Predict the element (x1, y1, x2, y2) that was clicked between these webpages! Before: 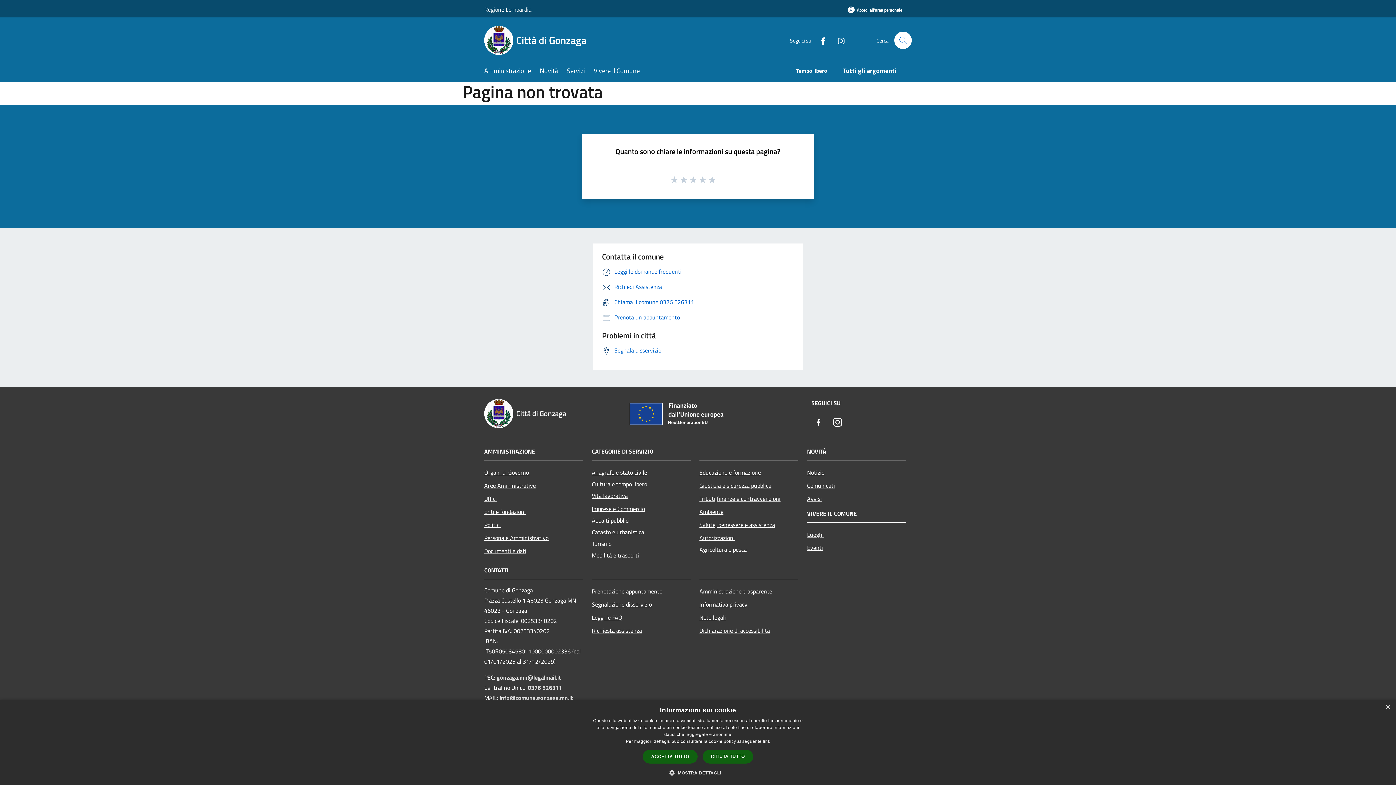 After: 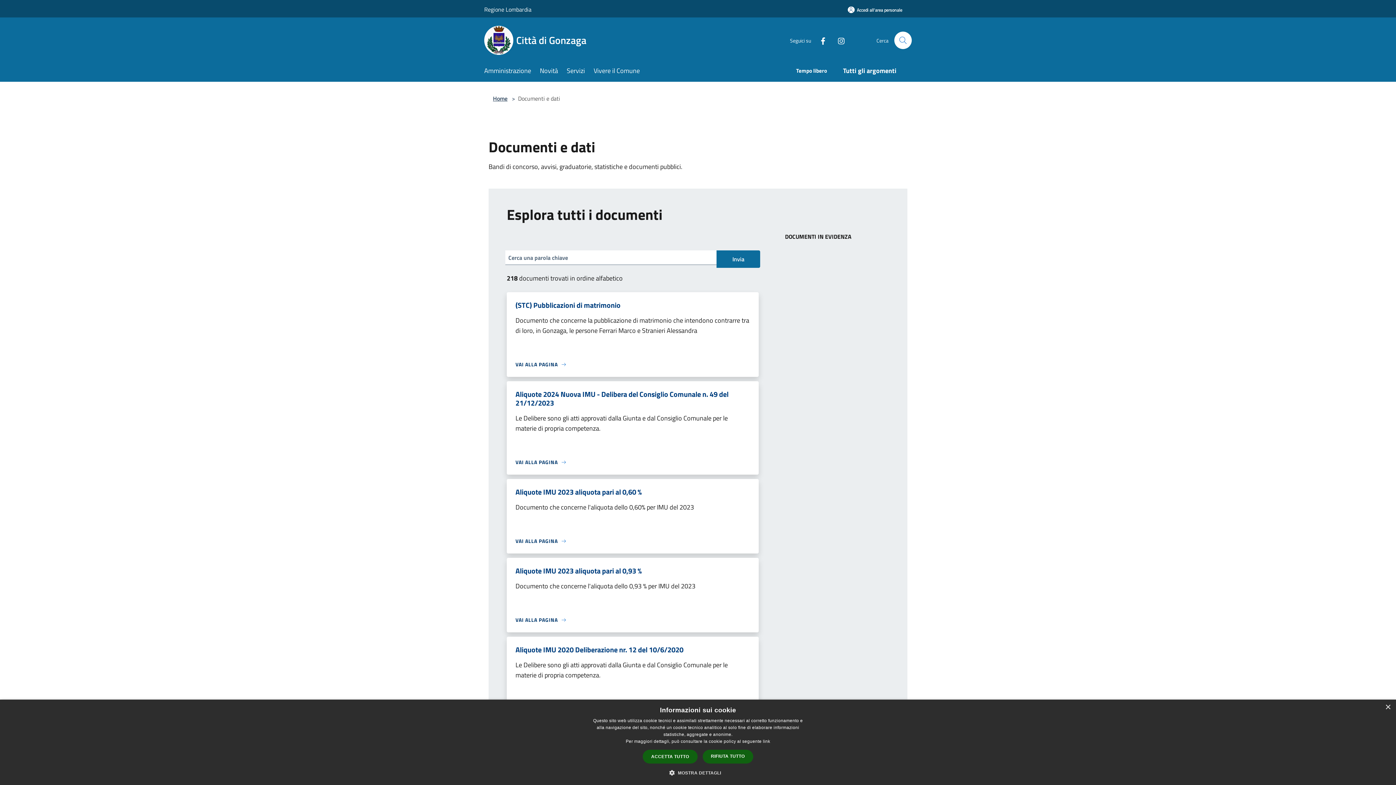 Action: label: Documenti e dati bbox: (484, 544, 583, 557)